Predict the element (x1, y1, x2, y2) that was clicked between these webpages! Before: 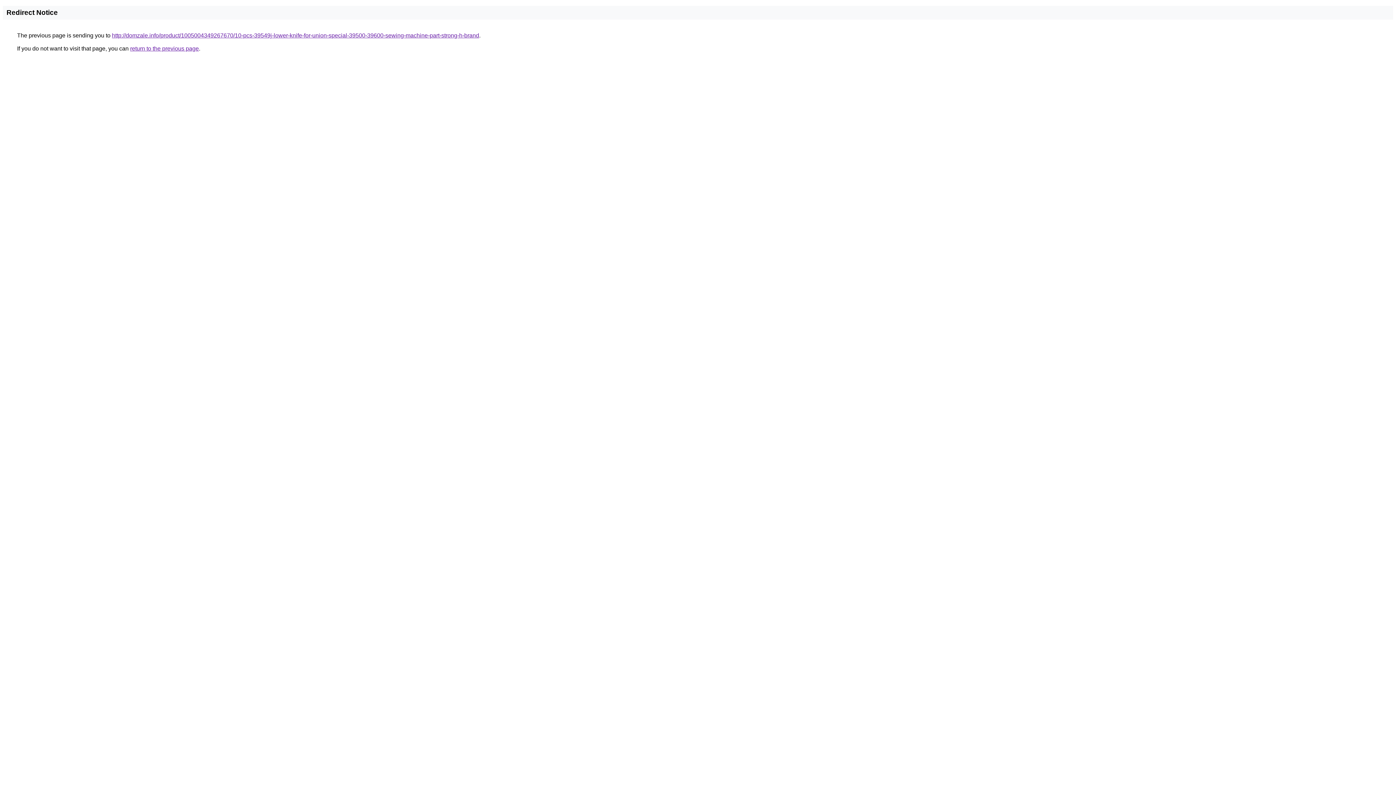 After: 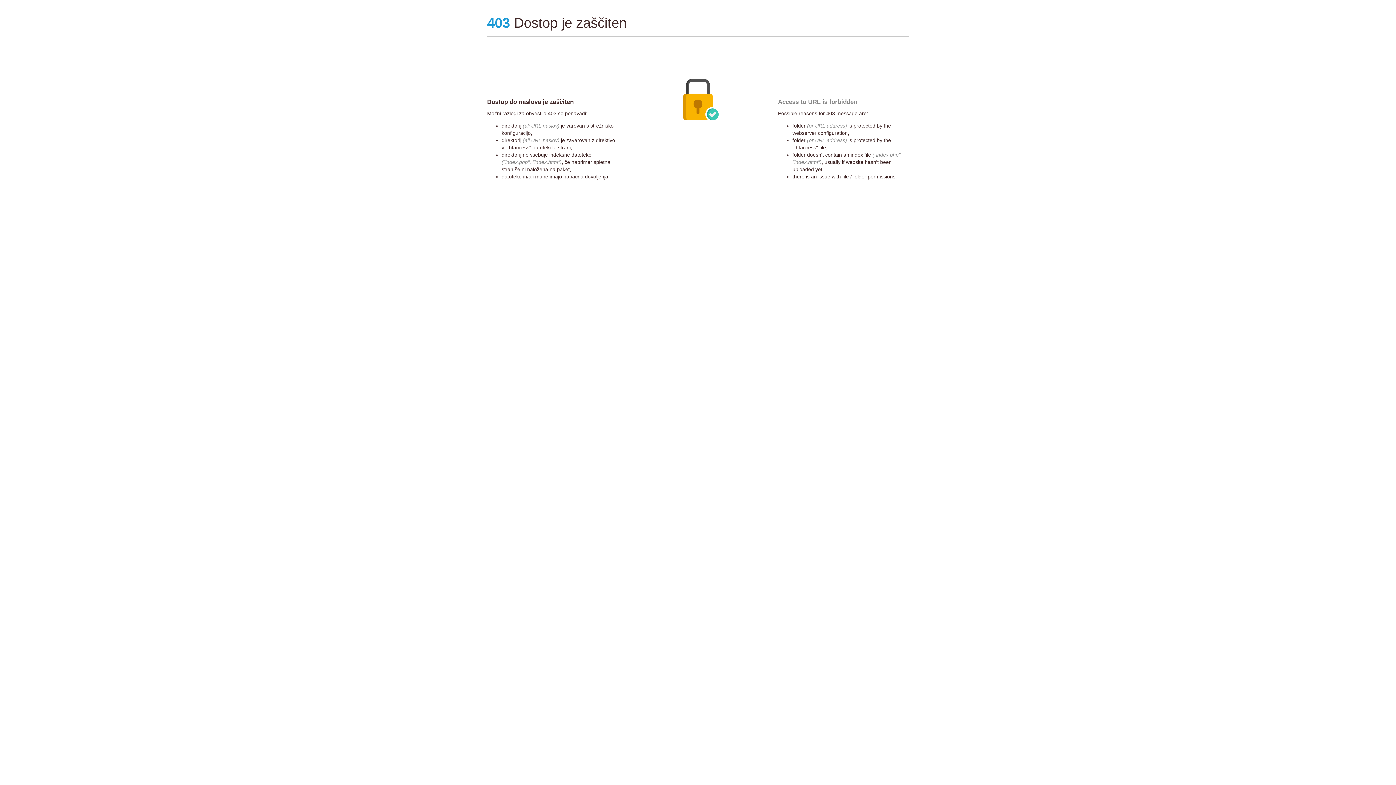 Action: bbox: (112, 32, 479, 38) label: http://domzale.info/product/1005004349267670/10-pcs-39549j-lower-knife-for-union-special-39500-39600-sewing-machine-part-strong-h-brand